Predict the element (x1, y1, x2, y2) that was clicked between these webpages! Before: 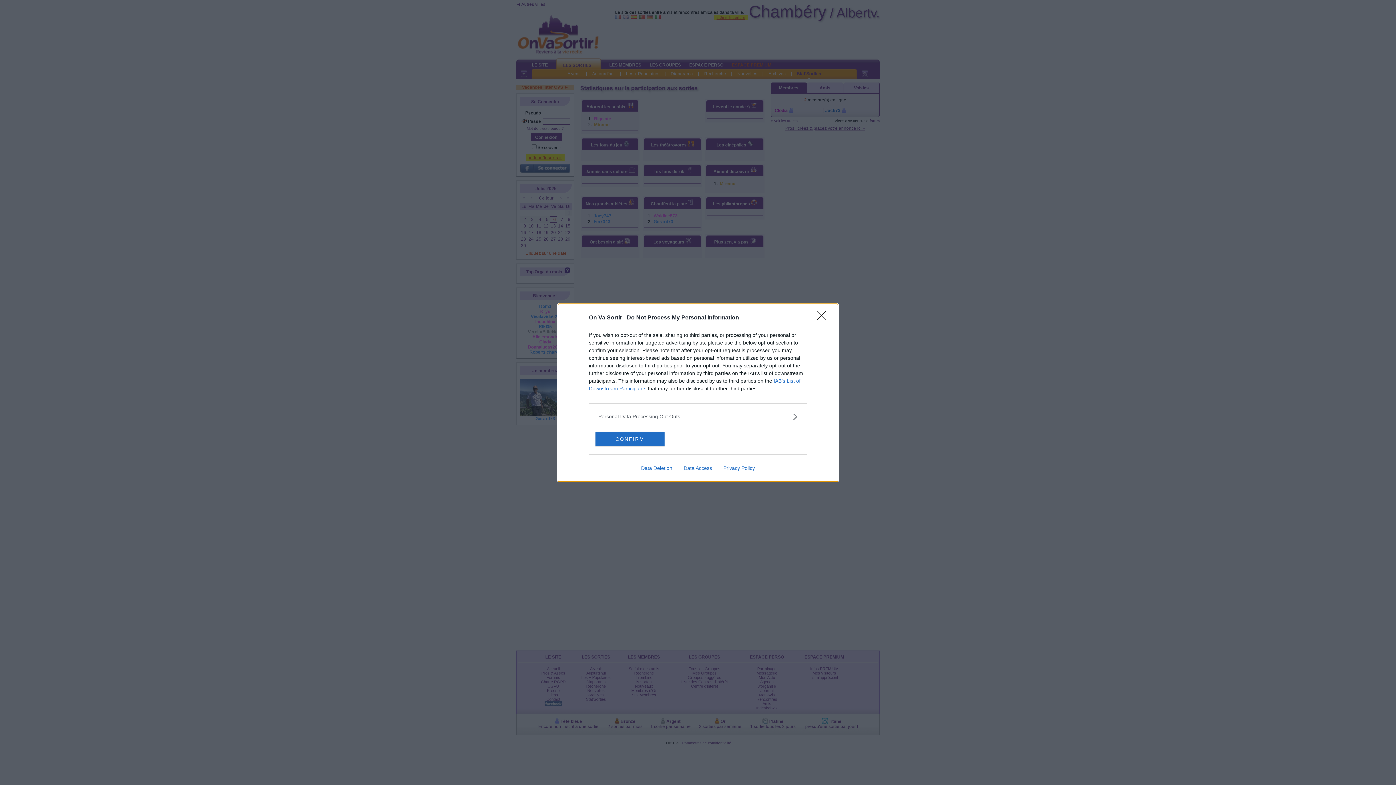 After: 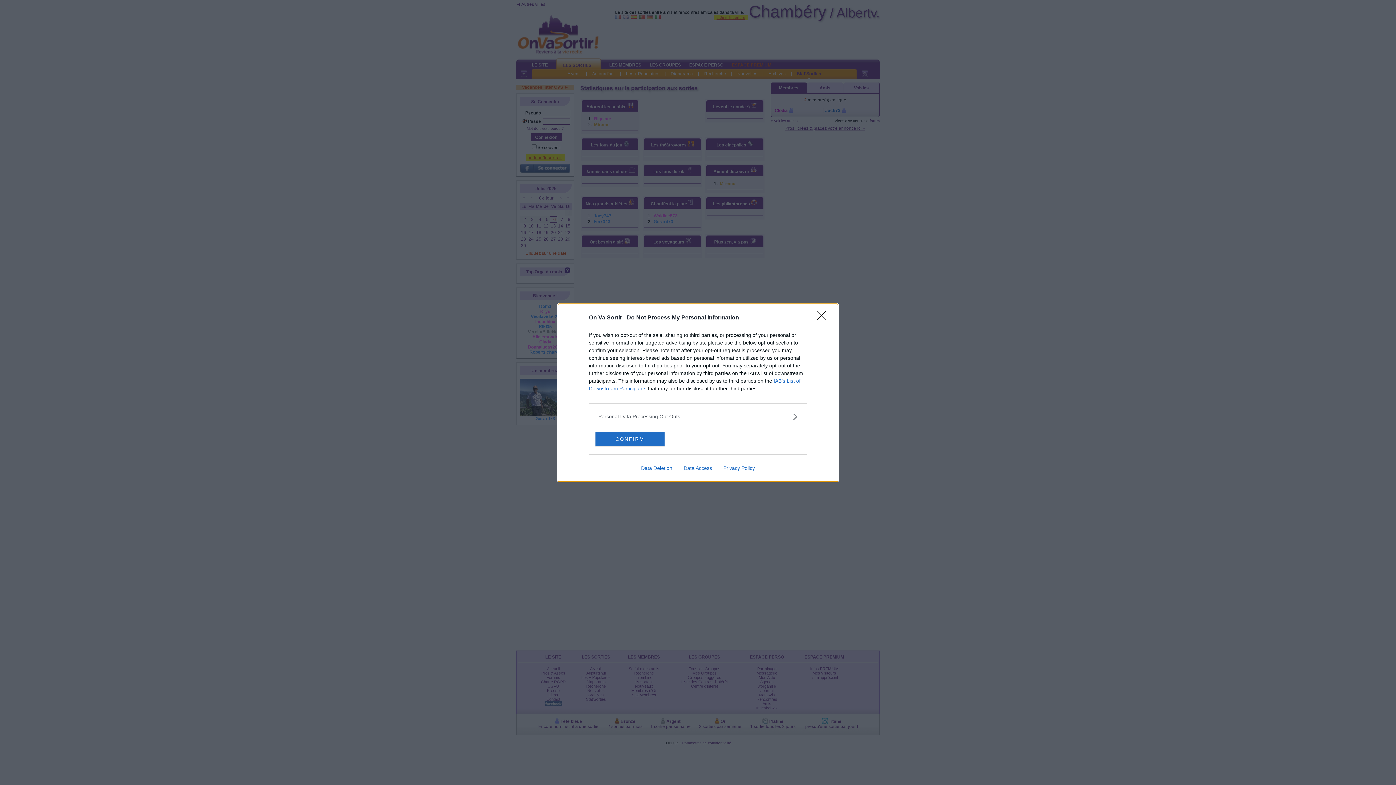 Action: label: Data Deletion bbox: (635, 465, 678, 471)